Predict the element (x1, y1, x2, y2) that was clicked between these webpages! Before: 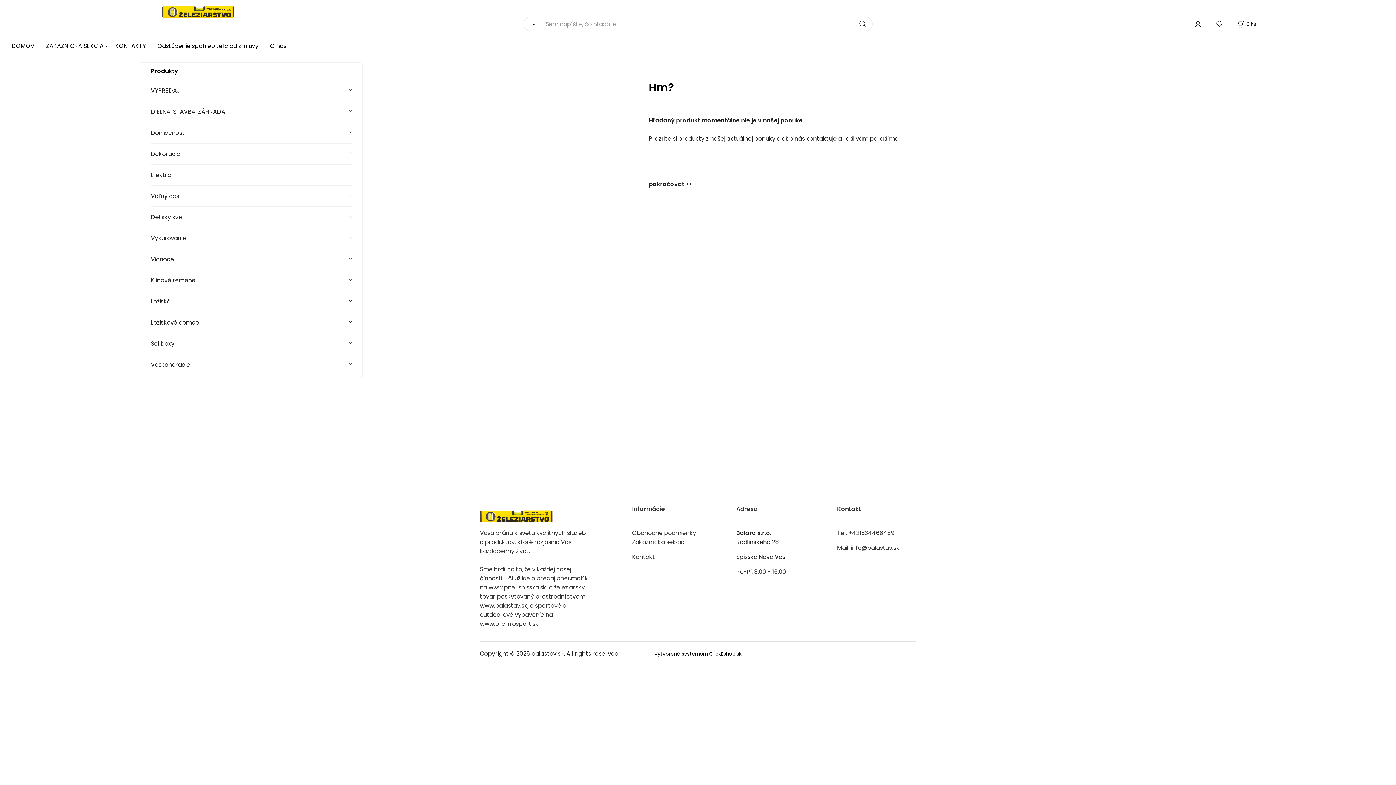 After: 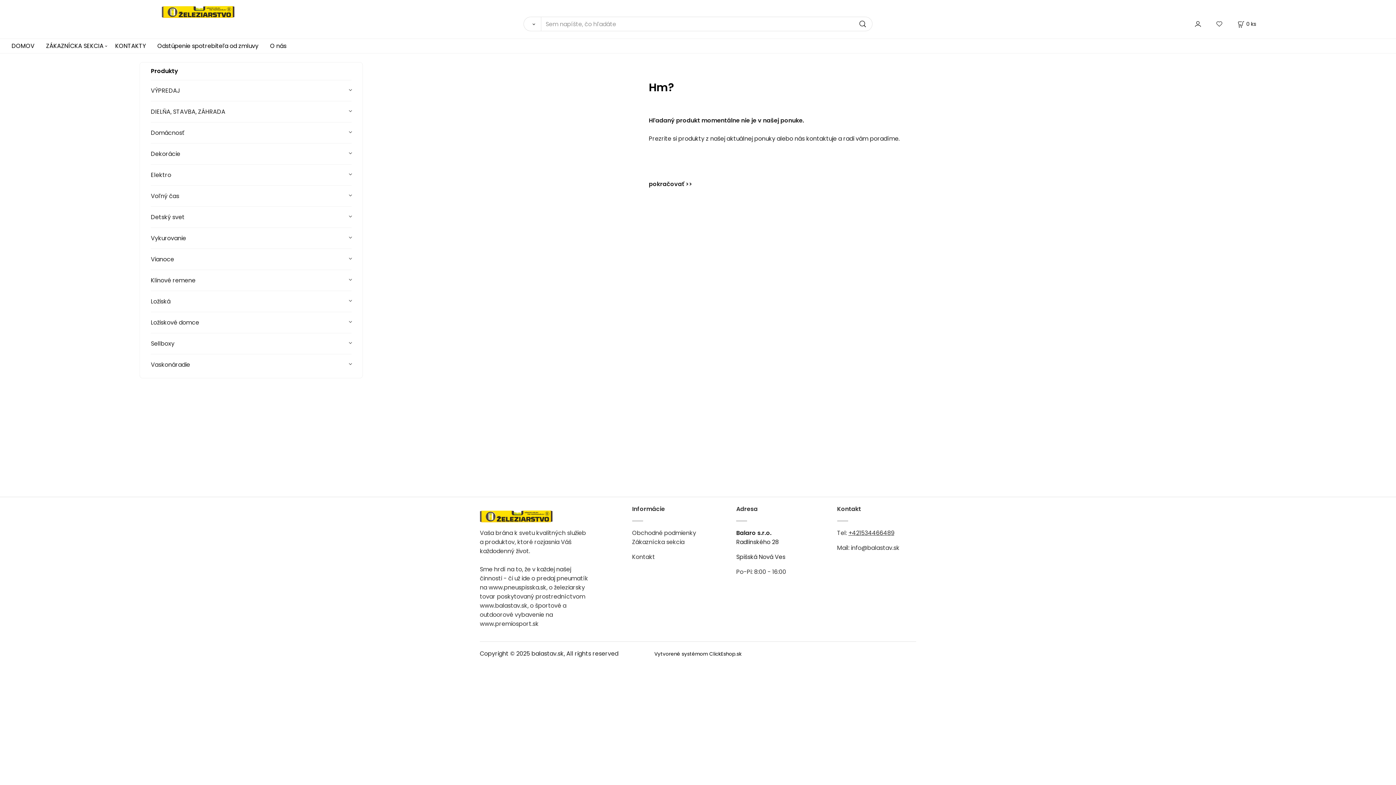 Action: label: +421534466489 bbox: (848, 529, 894, 537)